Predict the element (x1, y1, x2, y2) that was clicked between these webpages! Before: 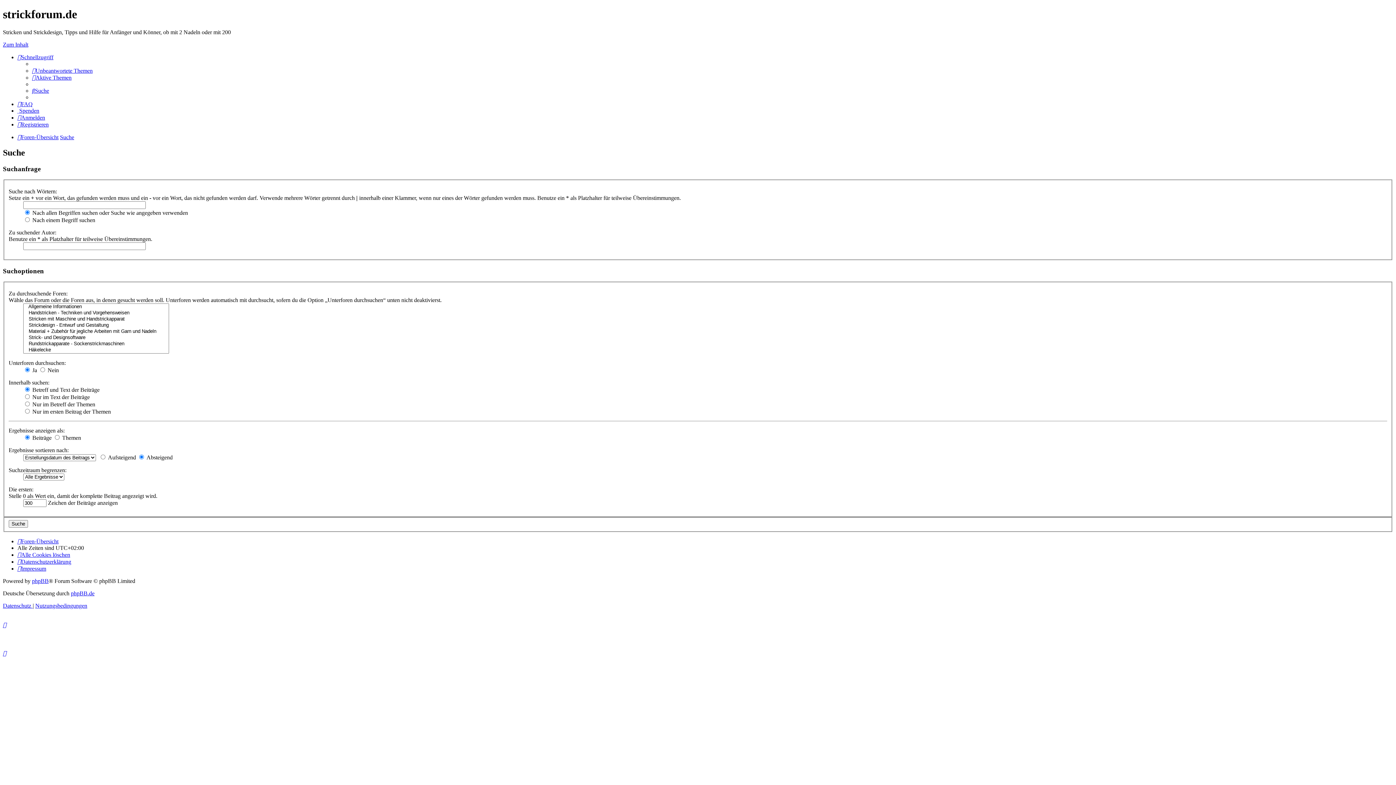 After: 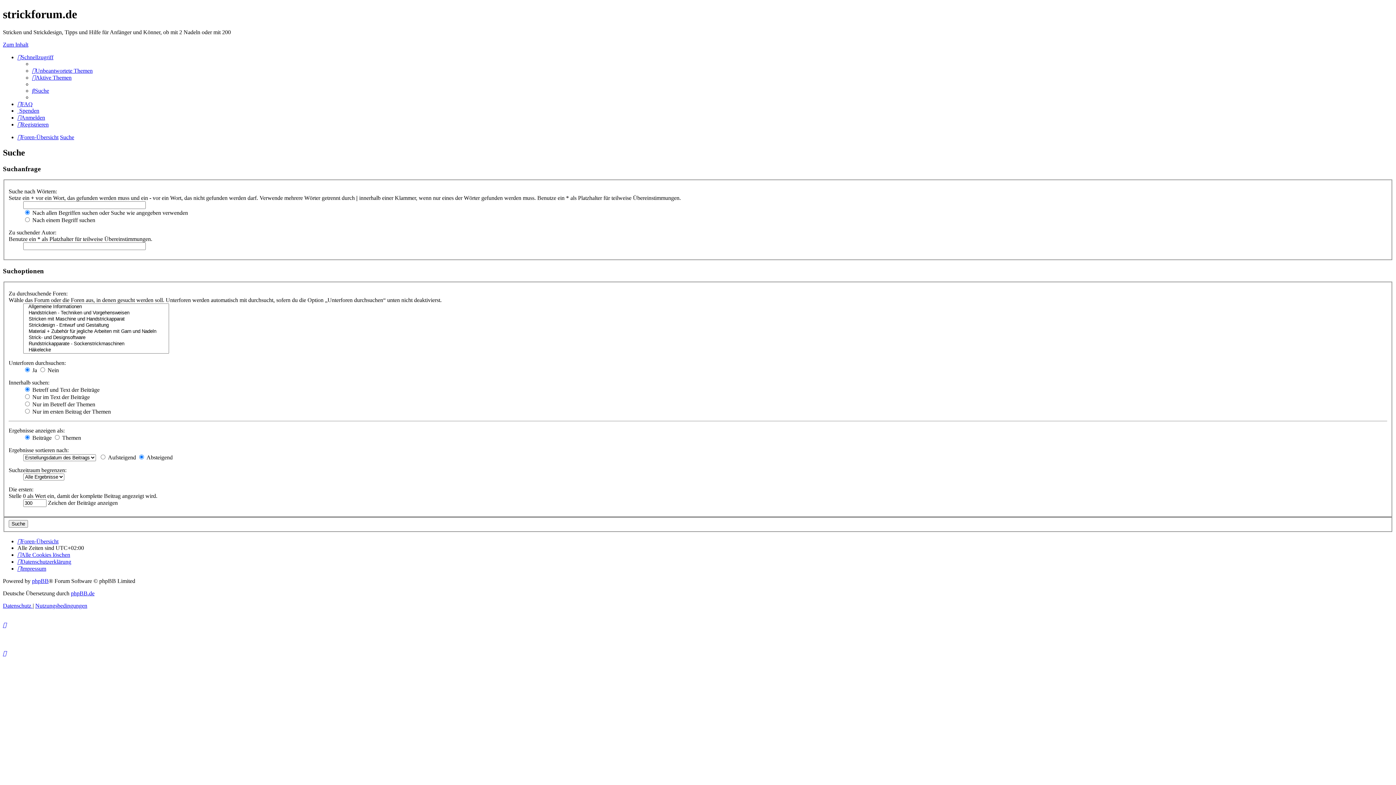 Action: bbox: (17, 54, 53, 60) label: Schnellzugriff